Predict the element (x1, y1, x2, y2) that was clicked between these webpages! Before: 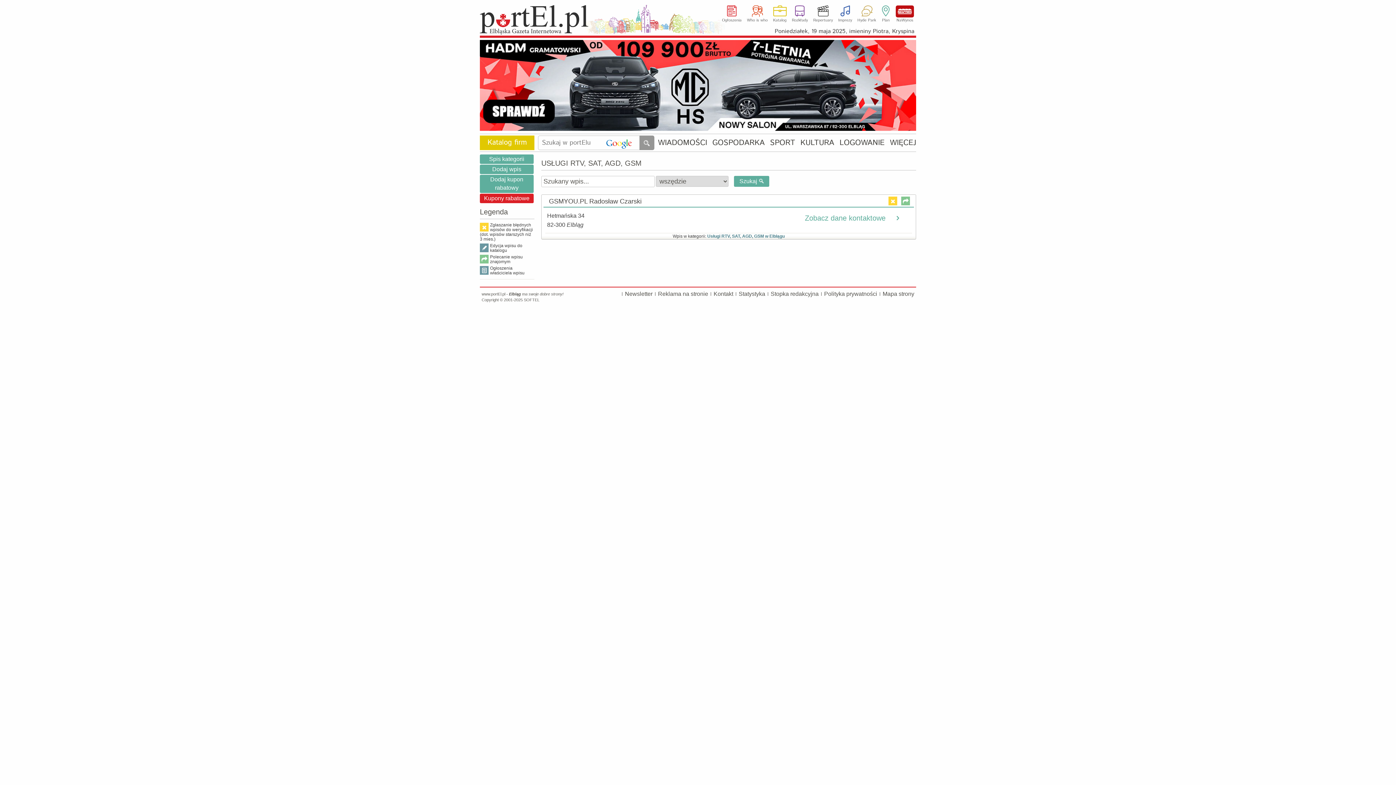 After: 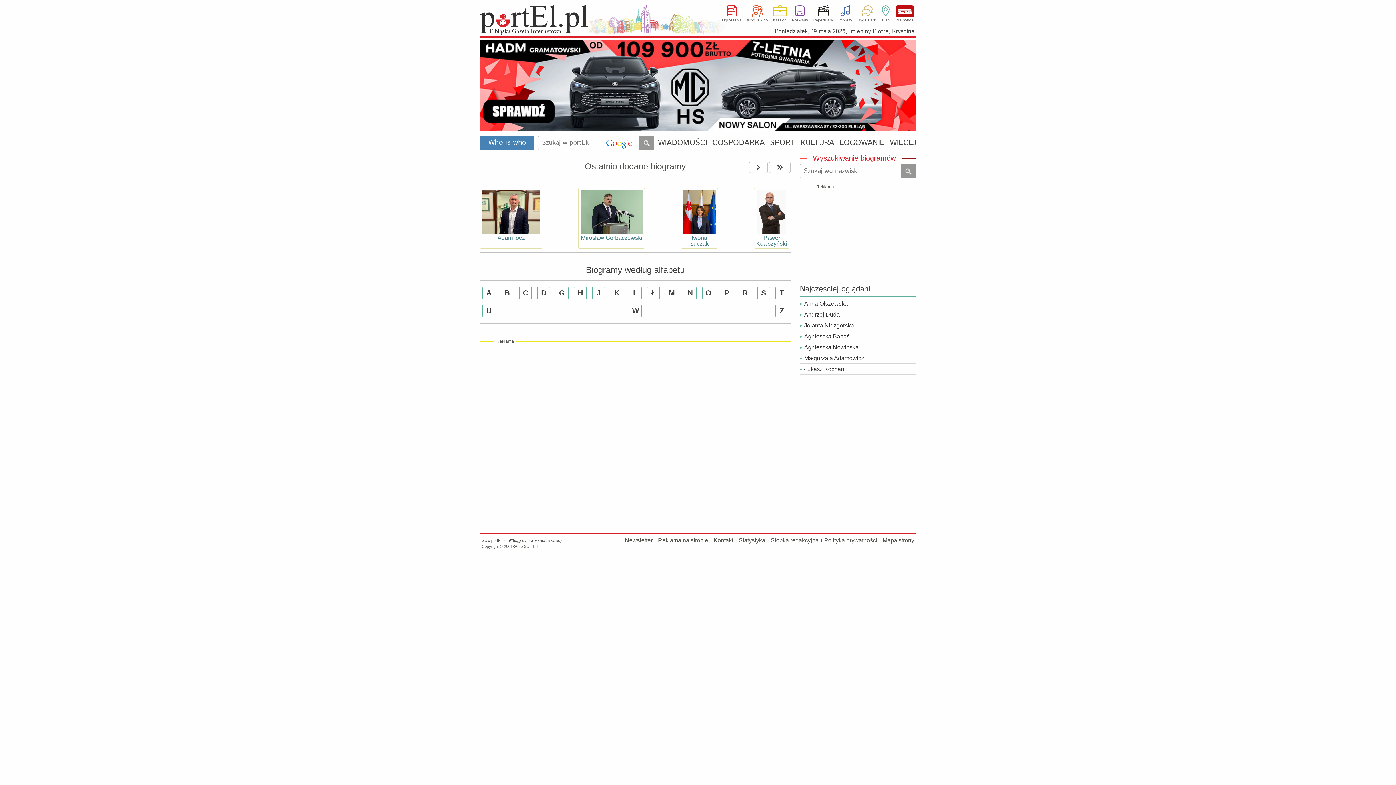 Action: label: Who is who bbox: (747, 5, 767, 23)